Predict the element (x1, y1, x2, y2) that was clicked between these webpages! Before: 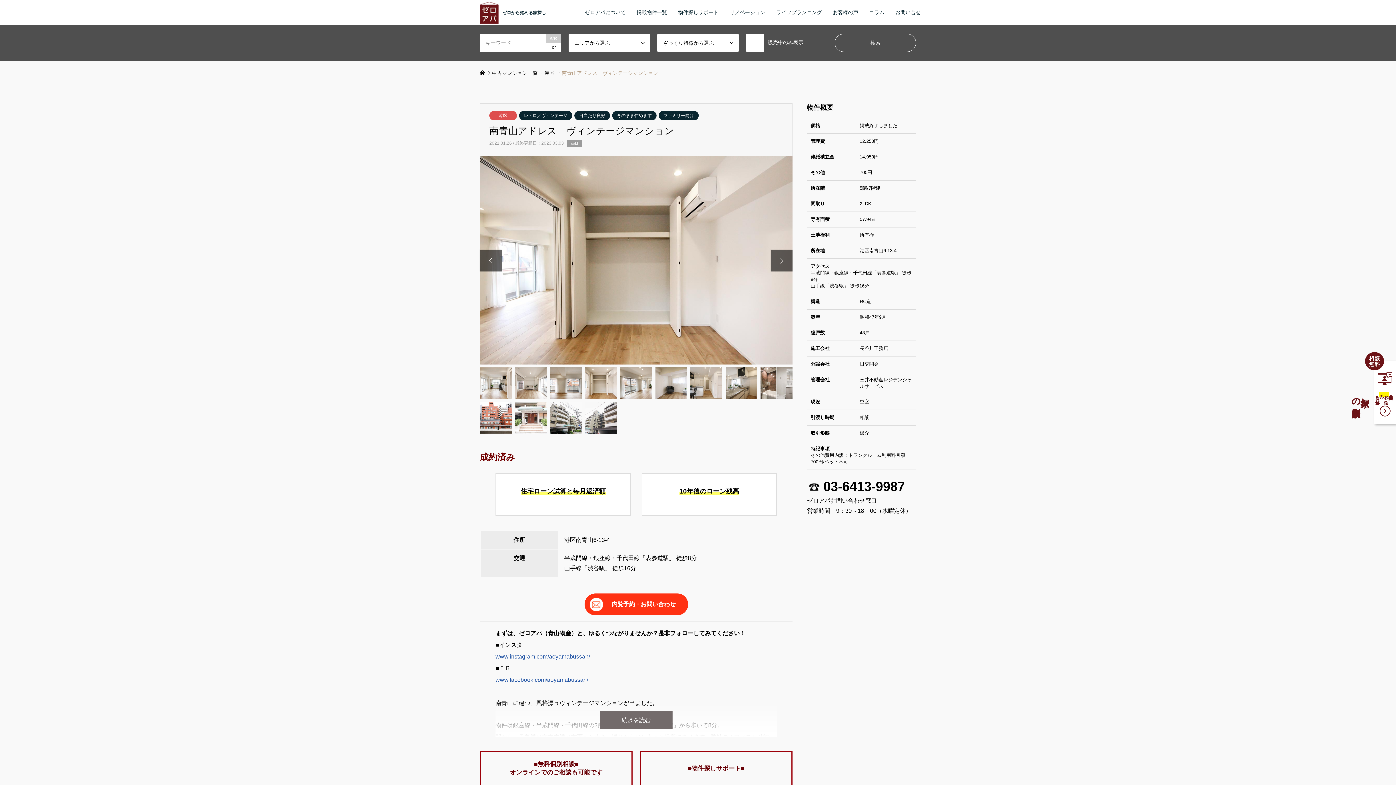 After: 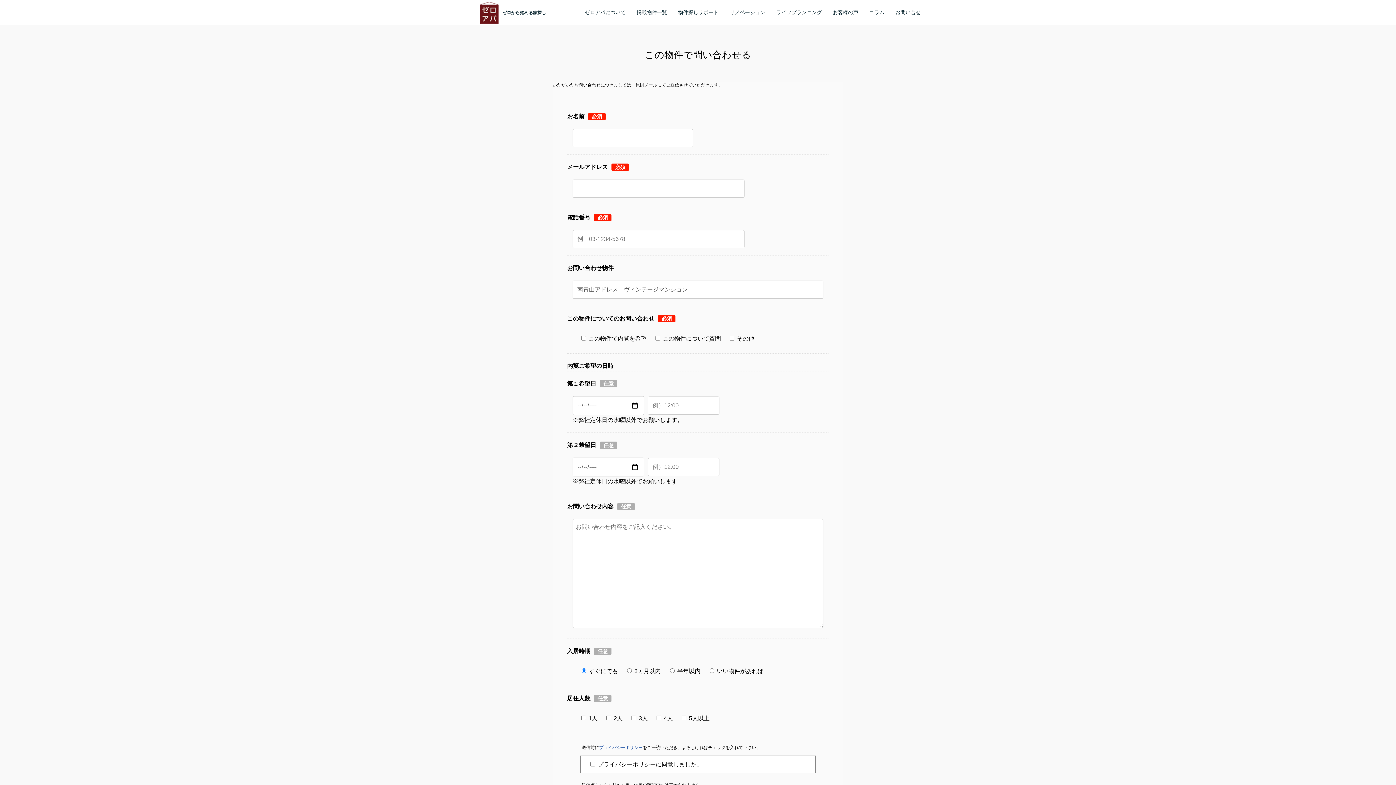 Action: label: 内覧予約・お問い合わせ bbox: (584, 593, 688, 615)